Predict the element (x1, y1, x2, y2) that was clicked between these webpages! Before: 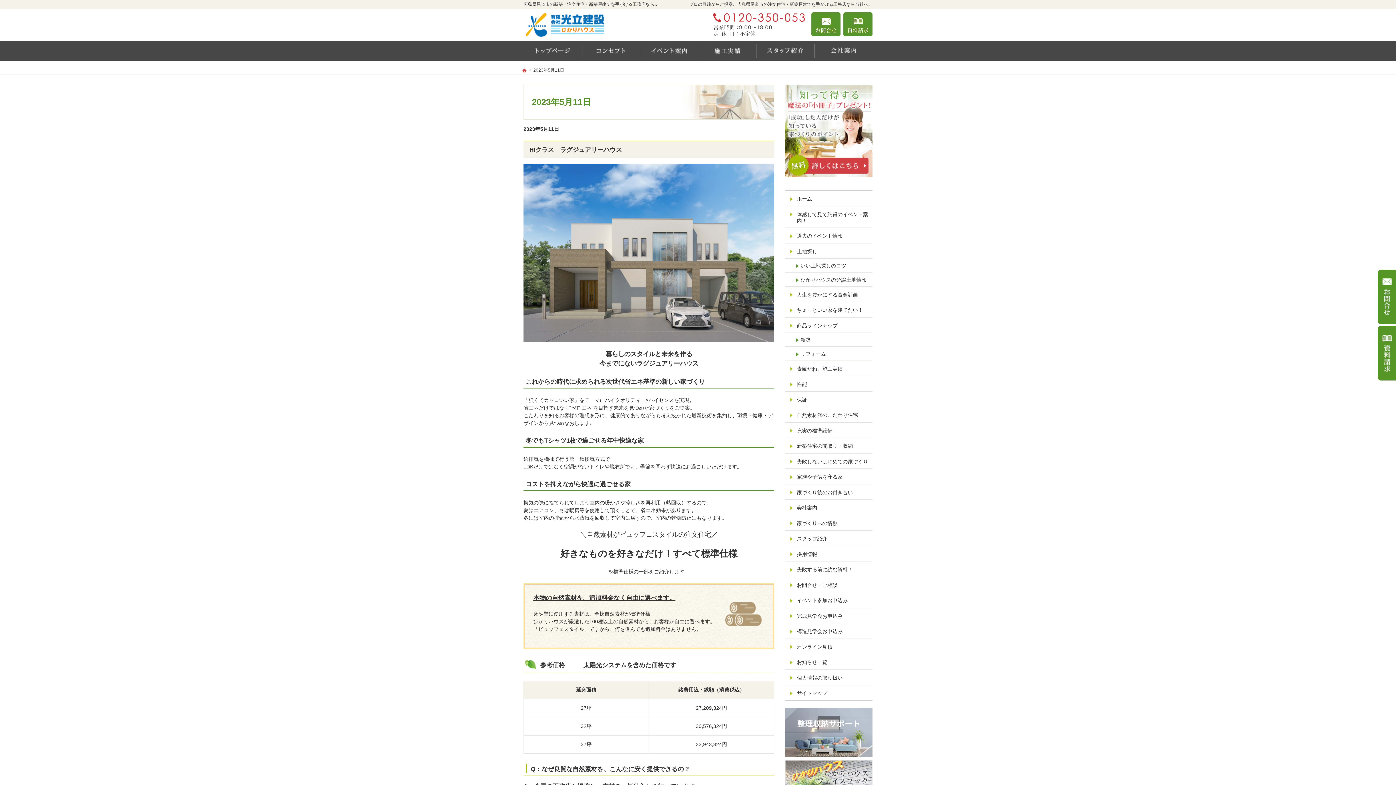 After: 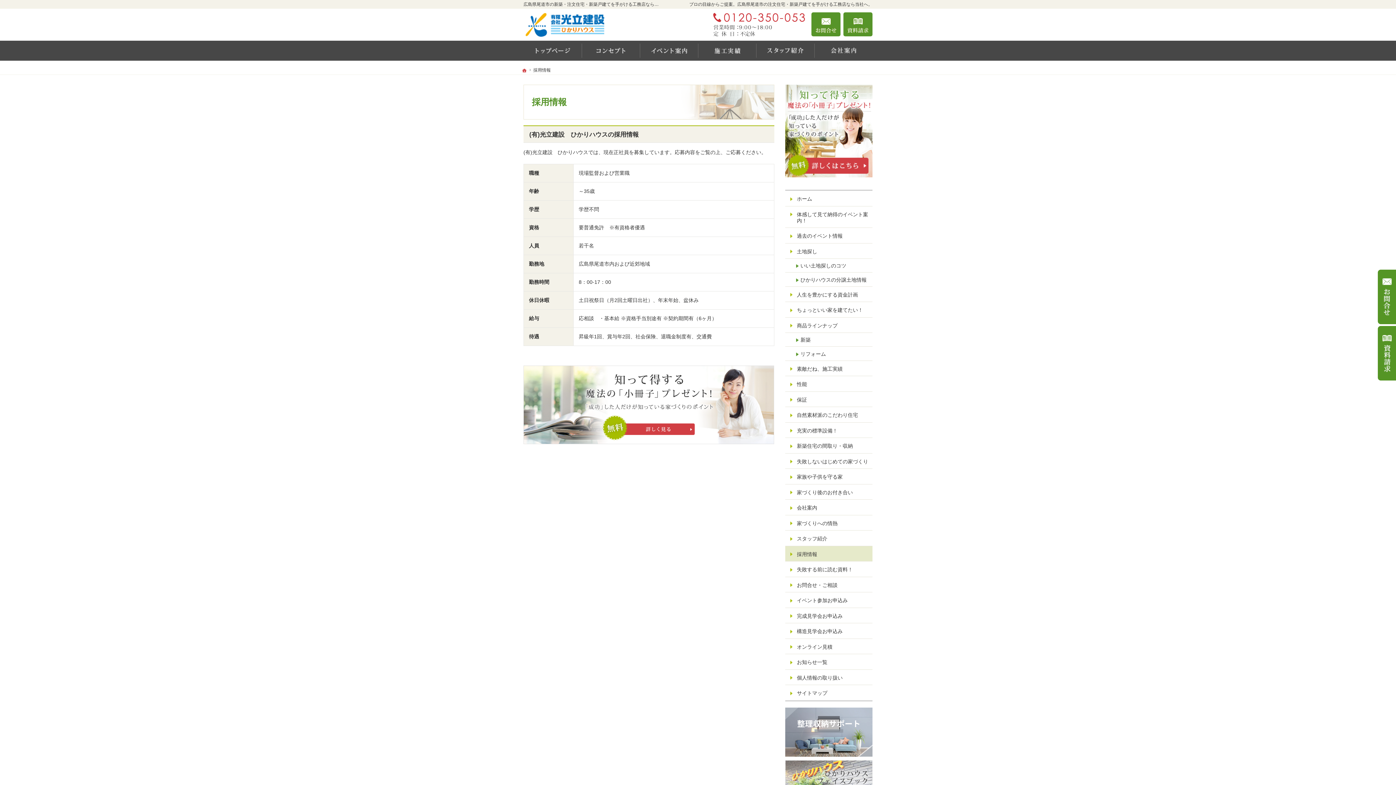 Action: bbox: (785, 546, 872, 561) label: 採用情報